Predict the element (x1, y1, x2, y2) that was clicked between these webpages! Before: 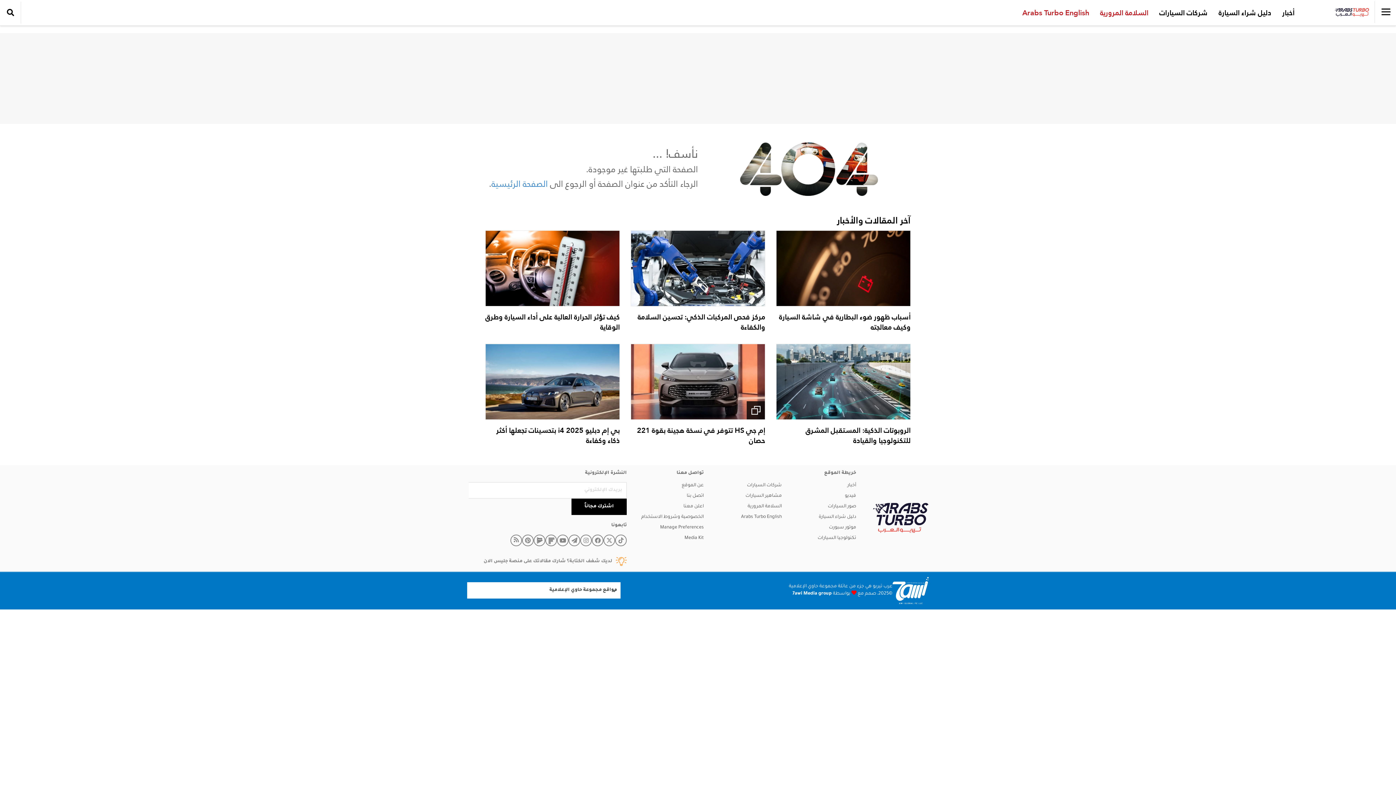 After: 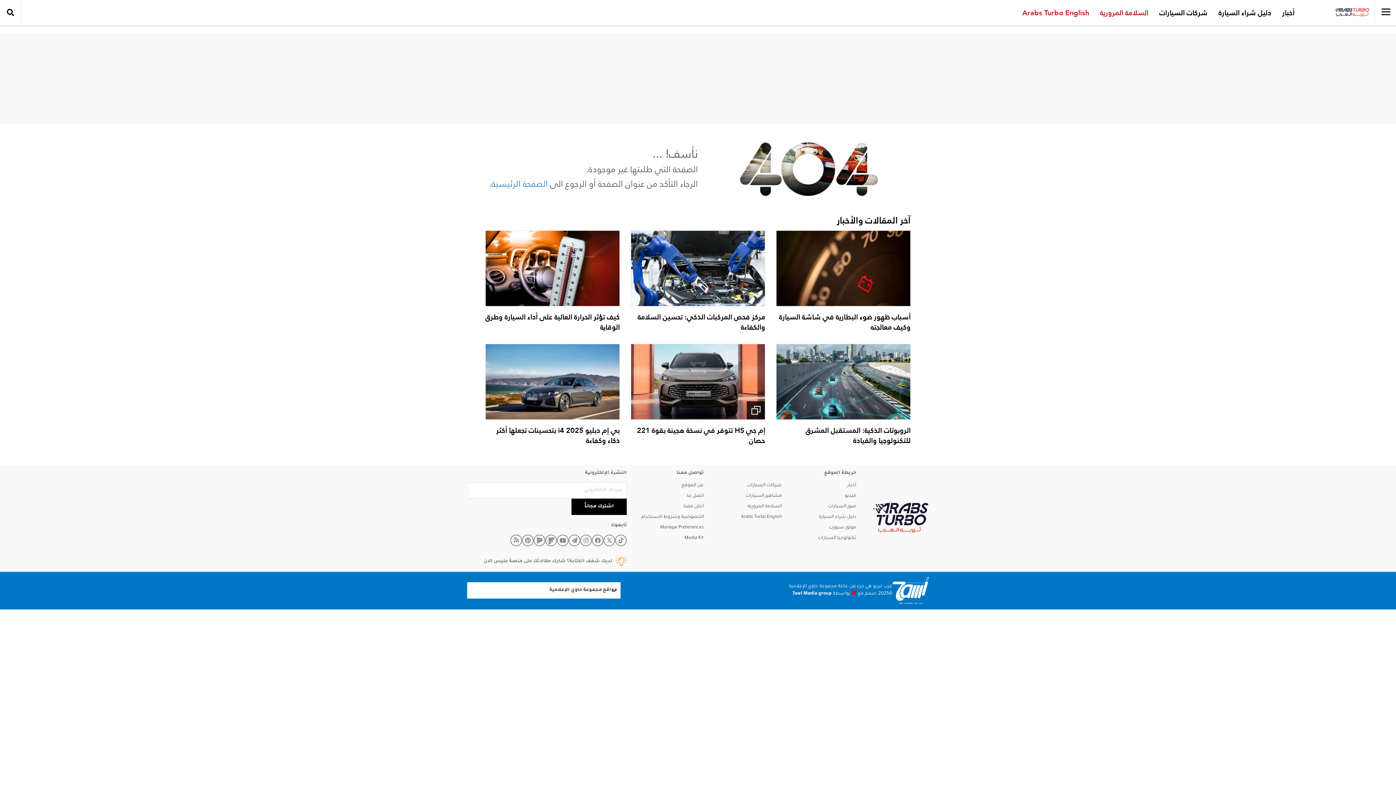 Action: bbox: (533, 534, 545, 546)